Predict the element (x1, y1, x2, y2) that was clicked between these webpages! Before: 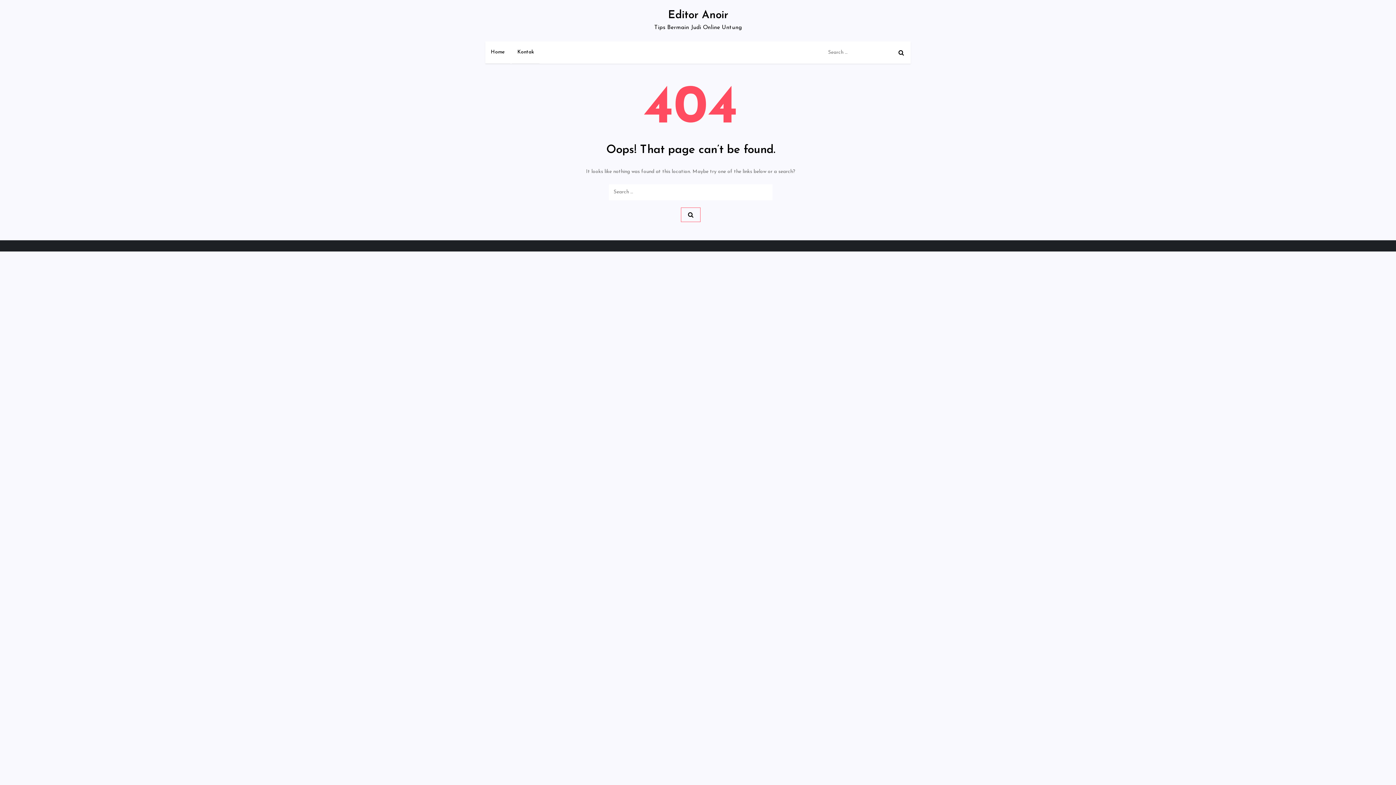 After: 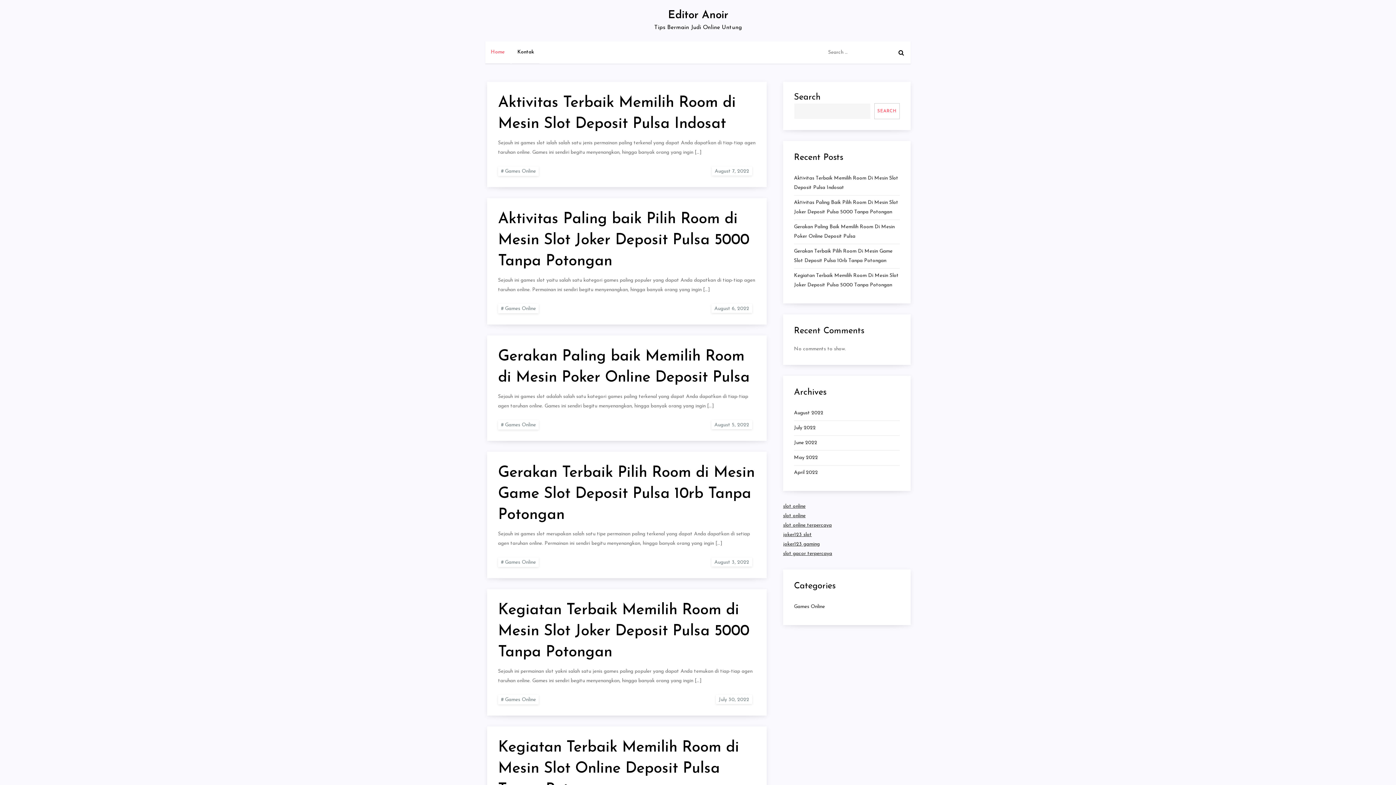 Action: label: Editor Anoir bbox: (668, 9, 728, 21)